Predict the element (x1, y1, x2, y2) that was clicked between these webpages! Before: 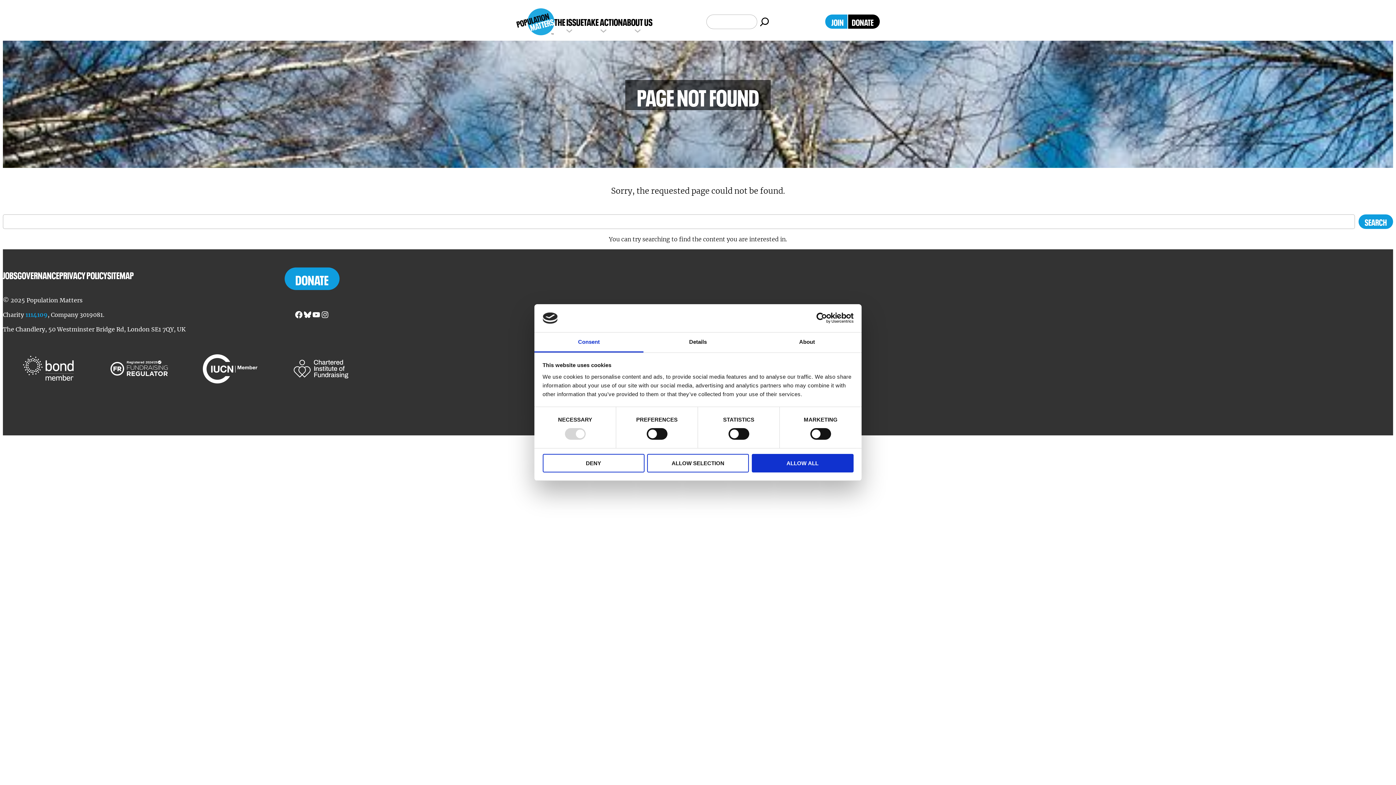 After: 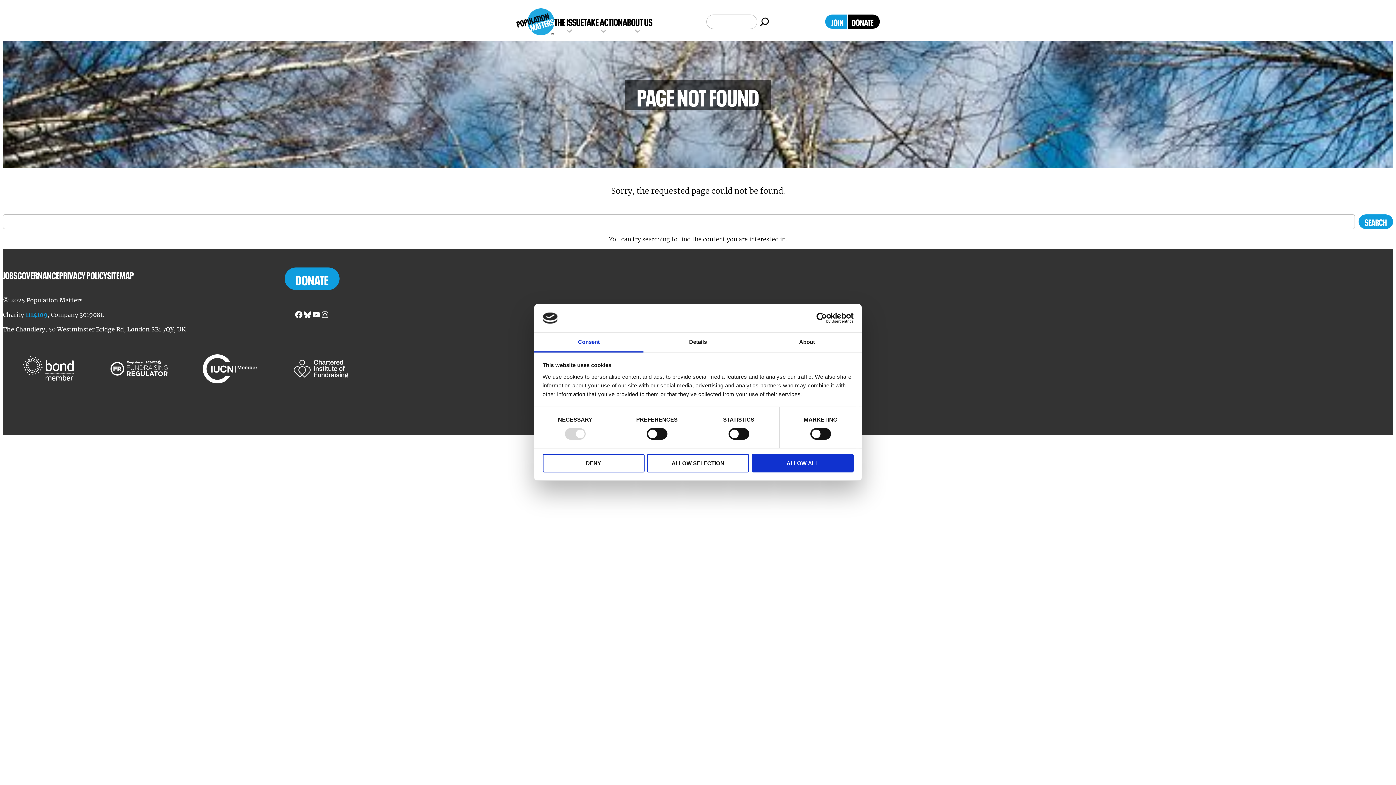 Action: bbox: (293, 370, 348, 377)